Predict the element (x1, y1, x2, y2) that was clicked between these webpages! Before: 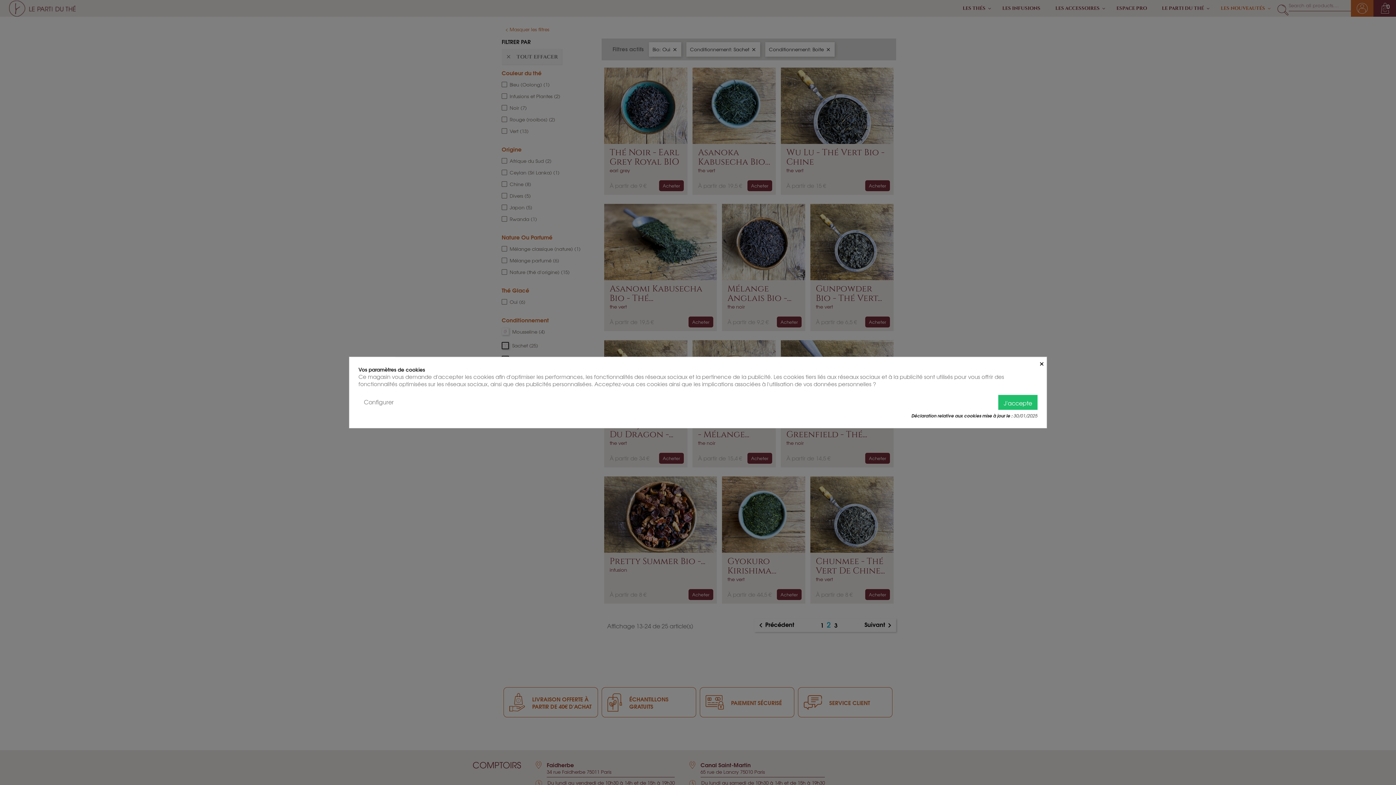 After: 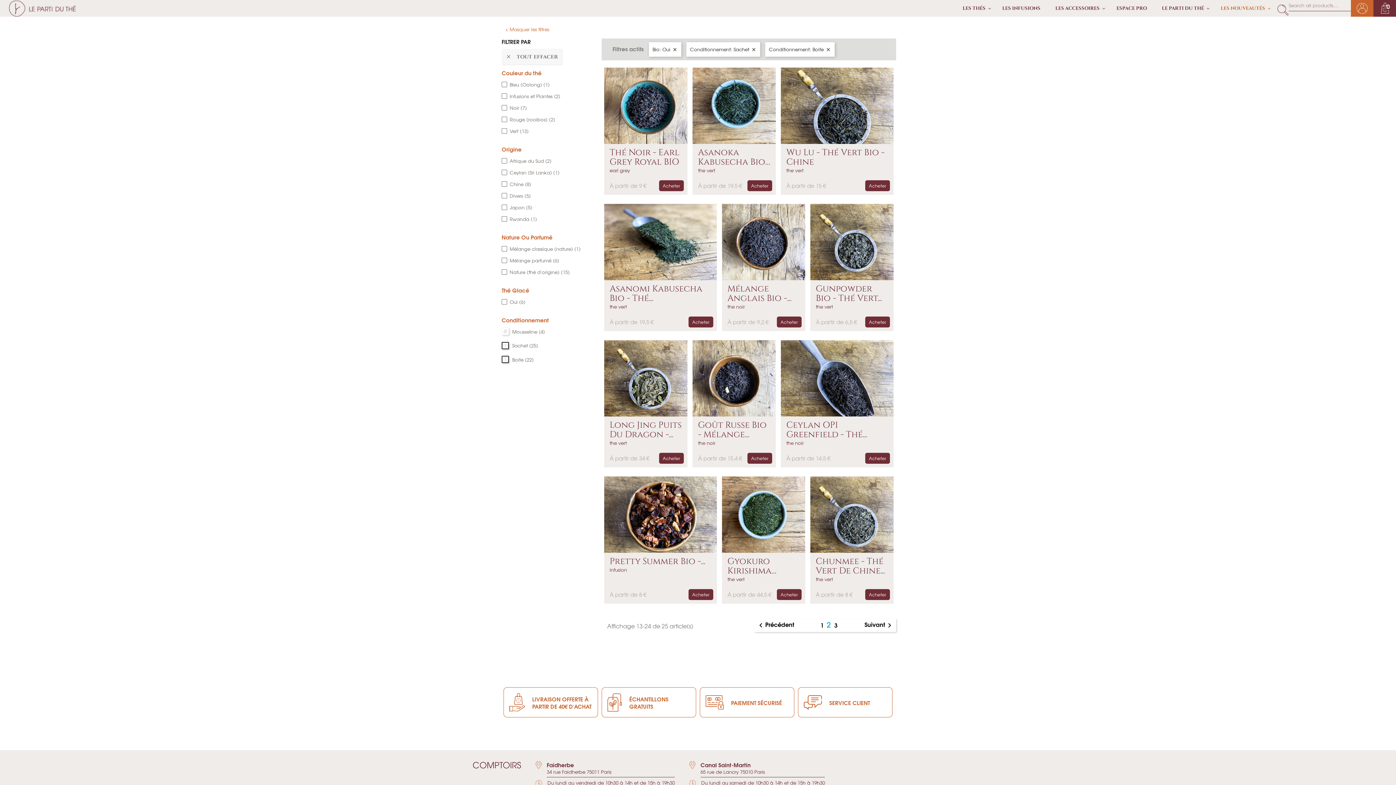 Action: bbox: (998, 395, 1037, 409) label: J'accepte